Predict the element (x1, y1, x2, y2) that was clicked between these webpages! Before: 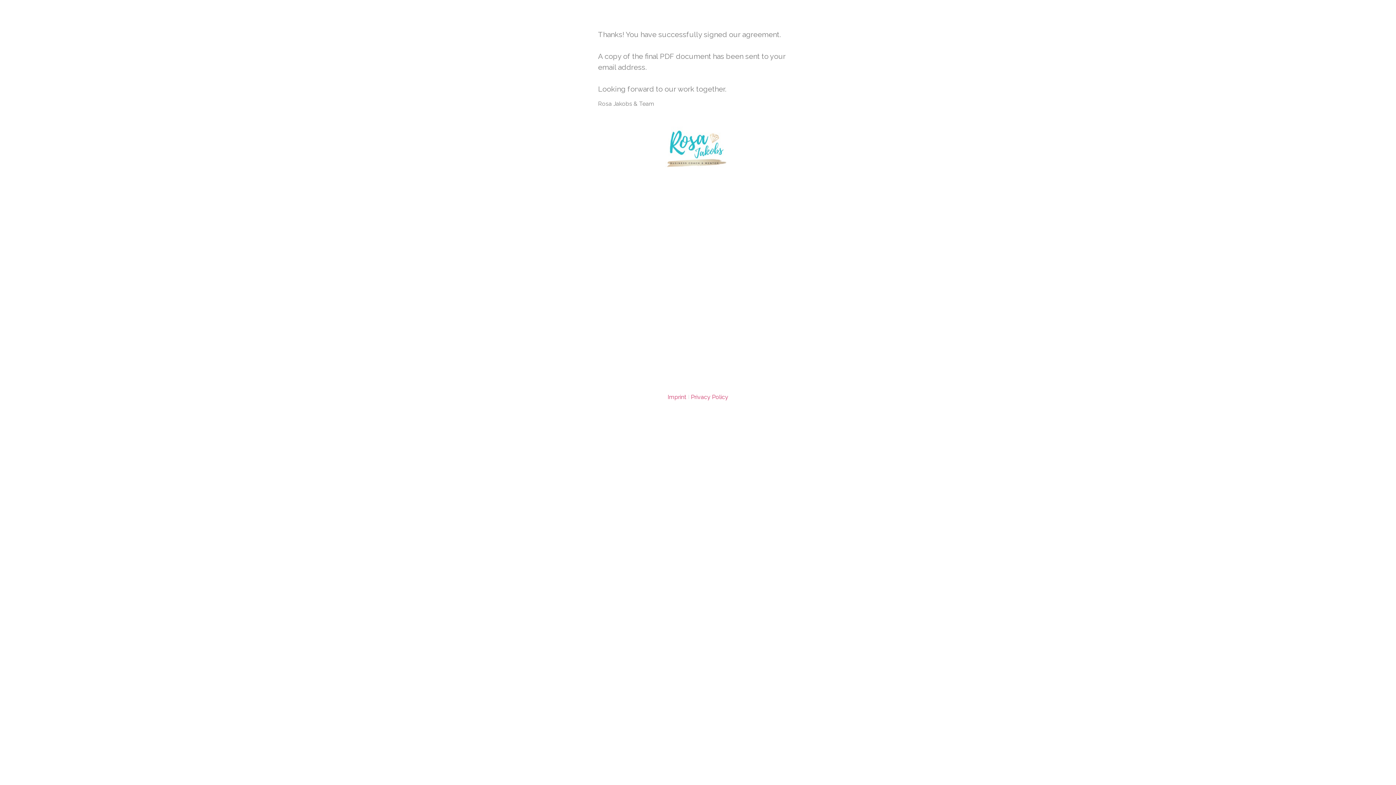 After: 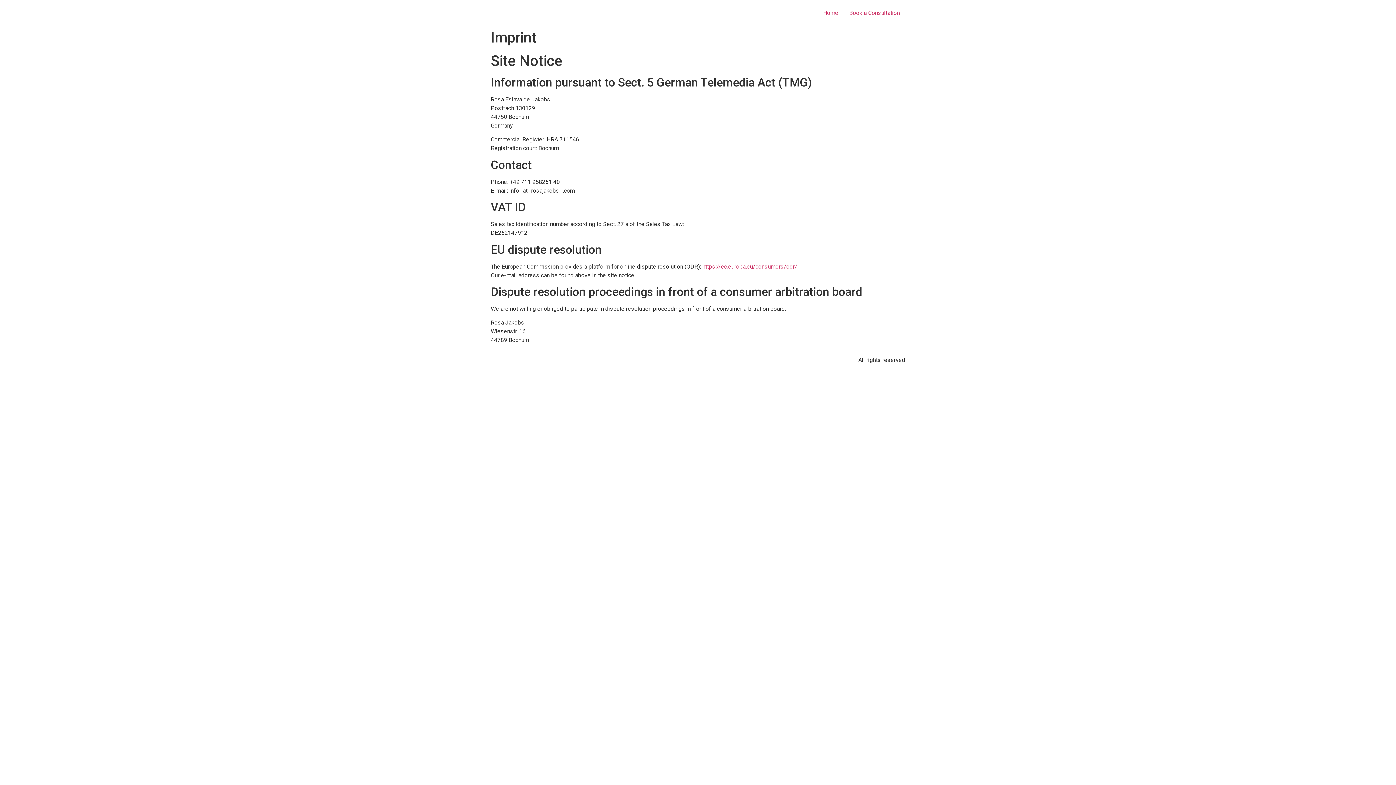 Action: bbox: (667, 393, 686, 400) label: Imprint